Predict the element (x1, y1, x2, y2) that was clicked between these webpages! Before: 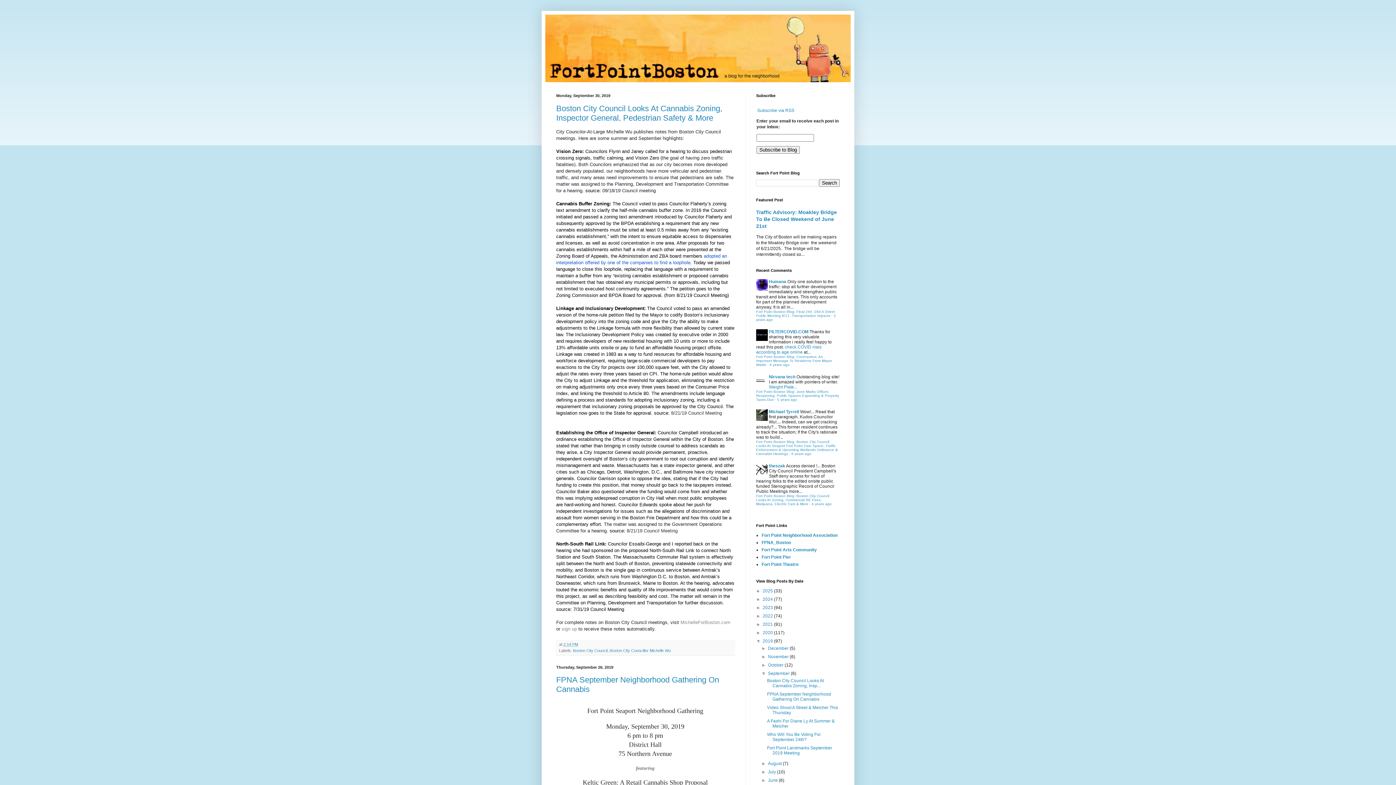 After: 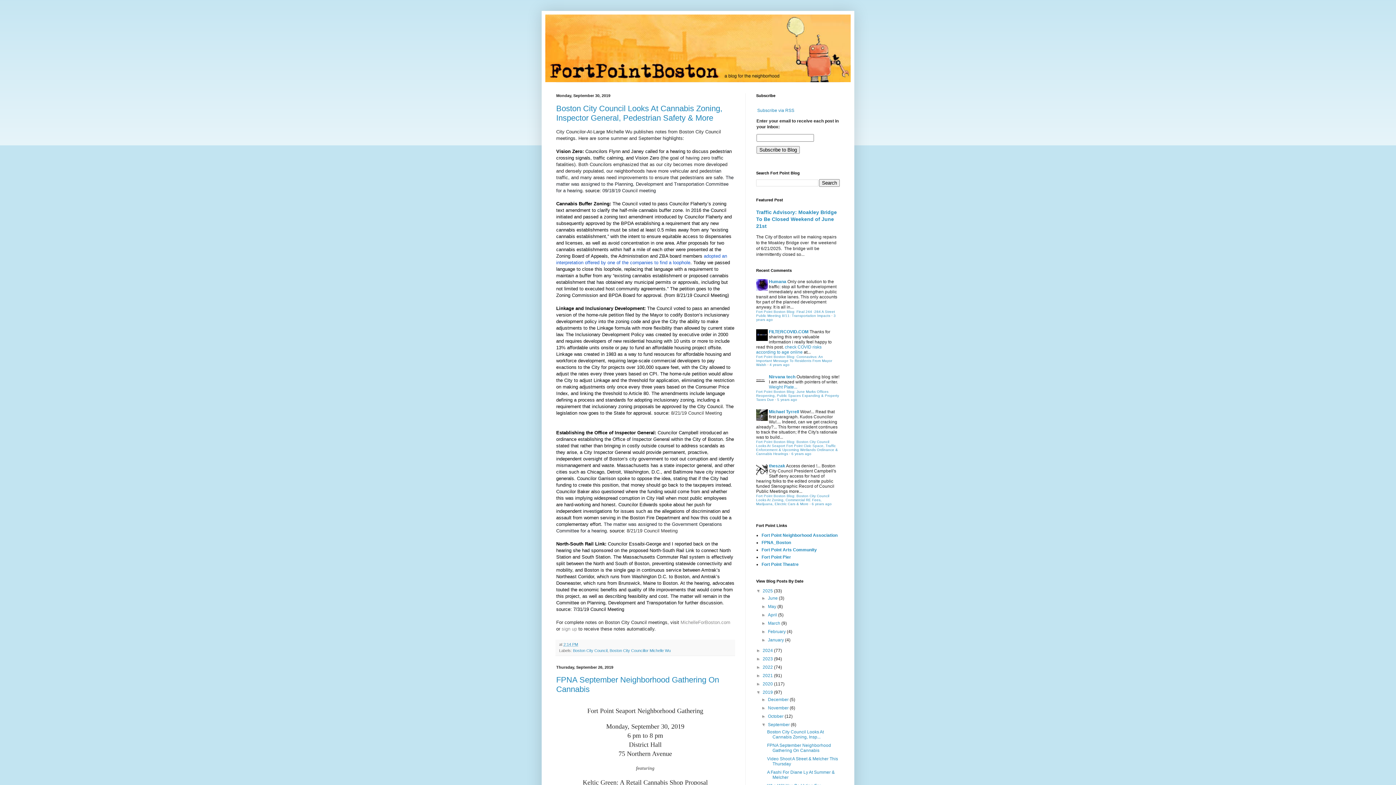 Action: bbox: (756, 588, 762, 593) label: ►  